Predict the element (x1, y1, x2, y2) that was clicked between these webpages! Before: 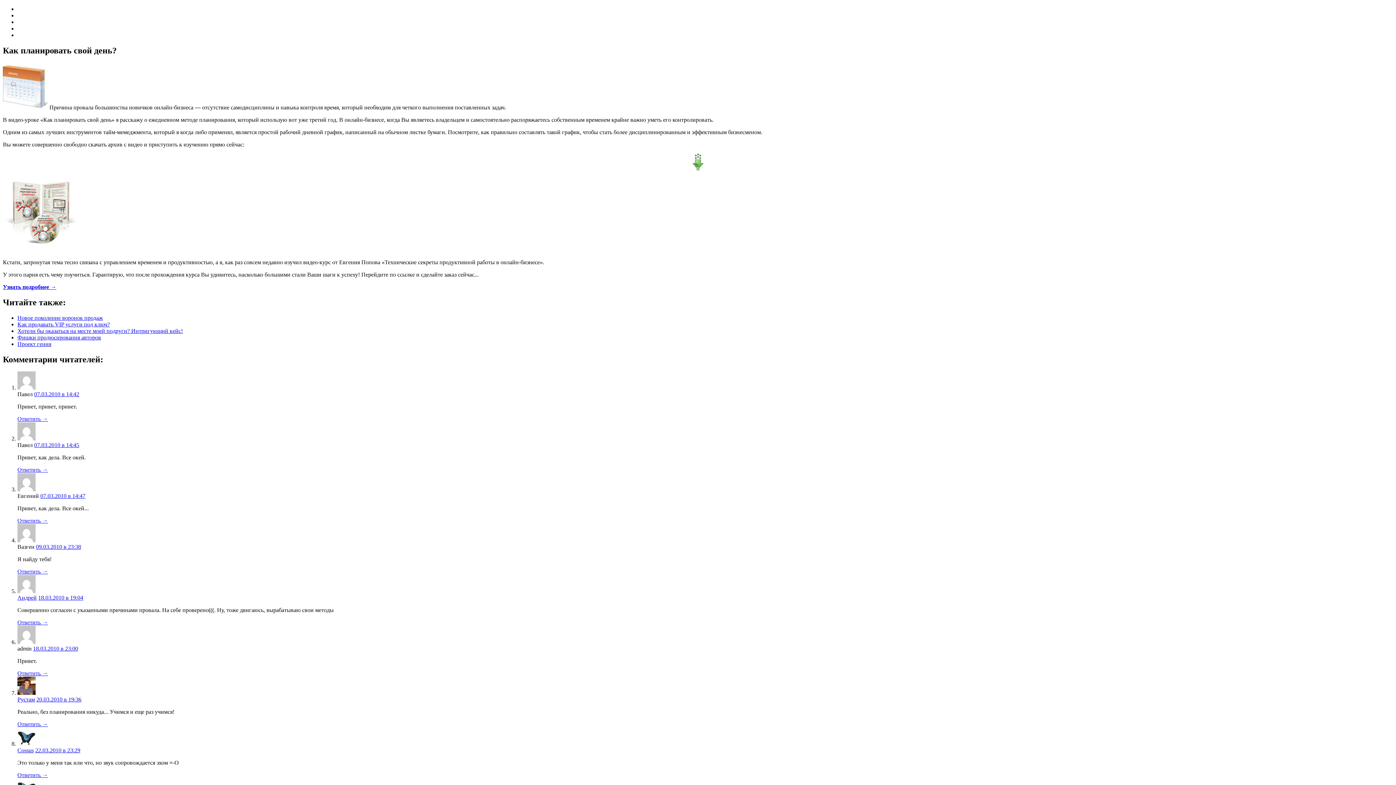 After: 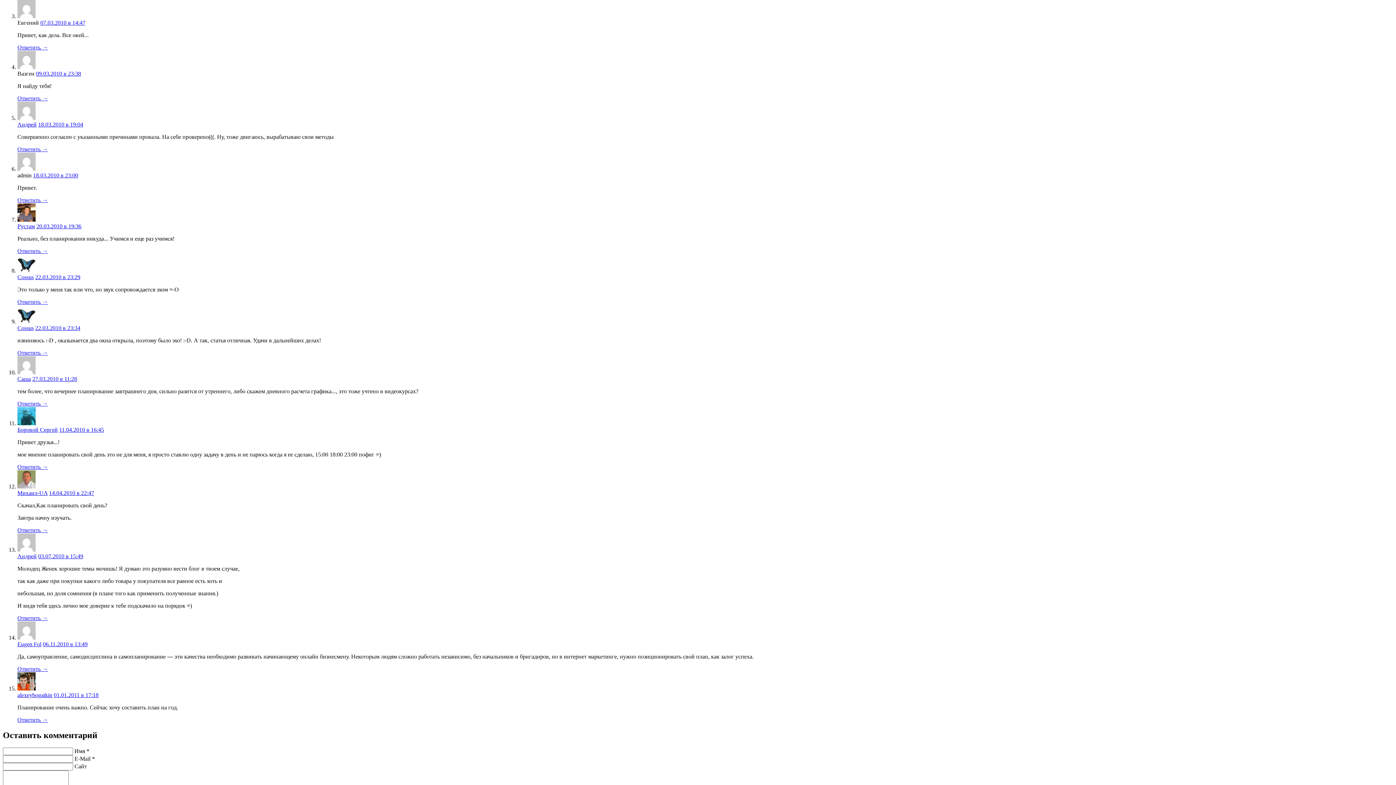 Action: bbox: (40, 493, 85, 499) label: 07.03.2010 в 14:47